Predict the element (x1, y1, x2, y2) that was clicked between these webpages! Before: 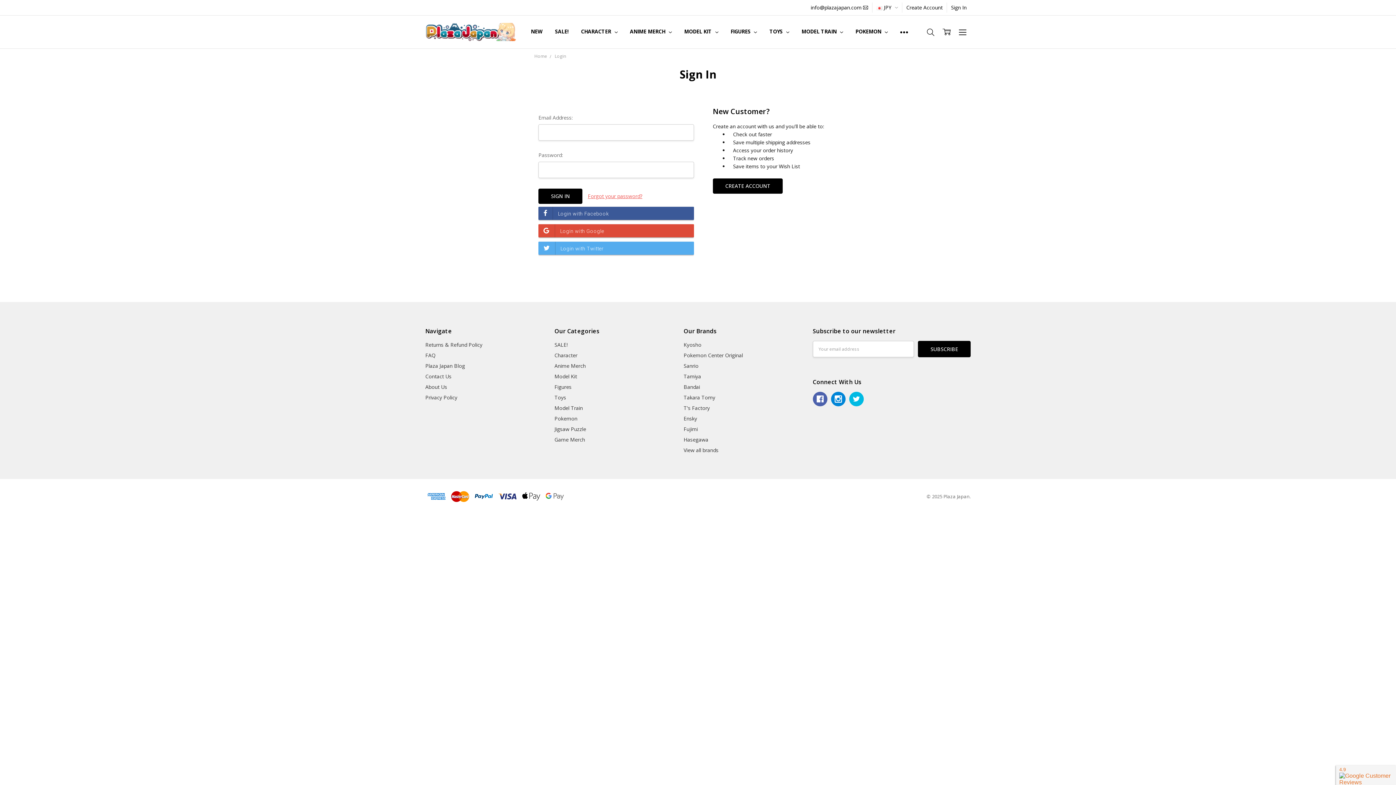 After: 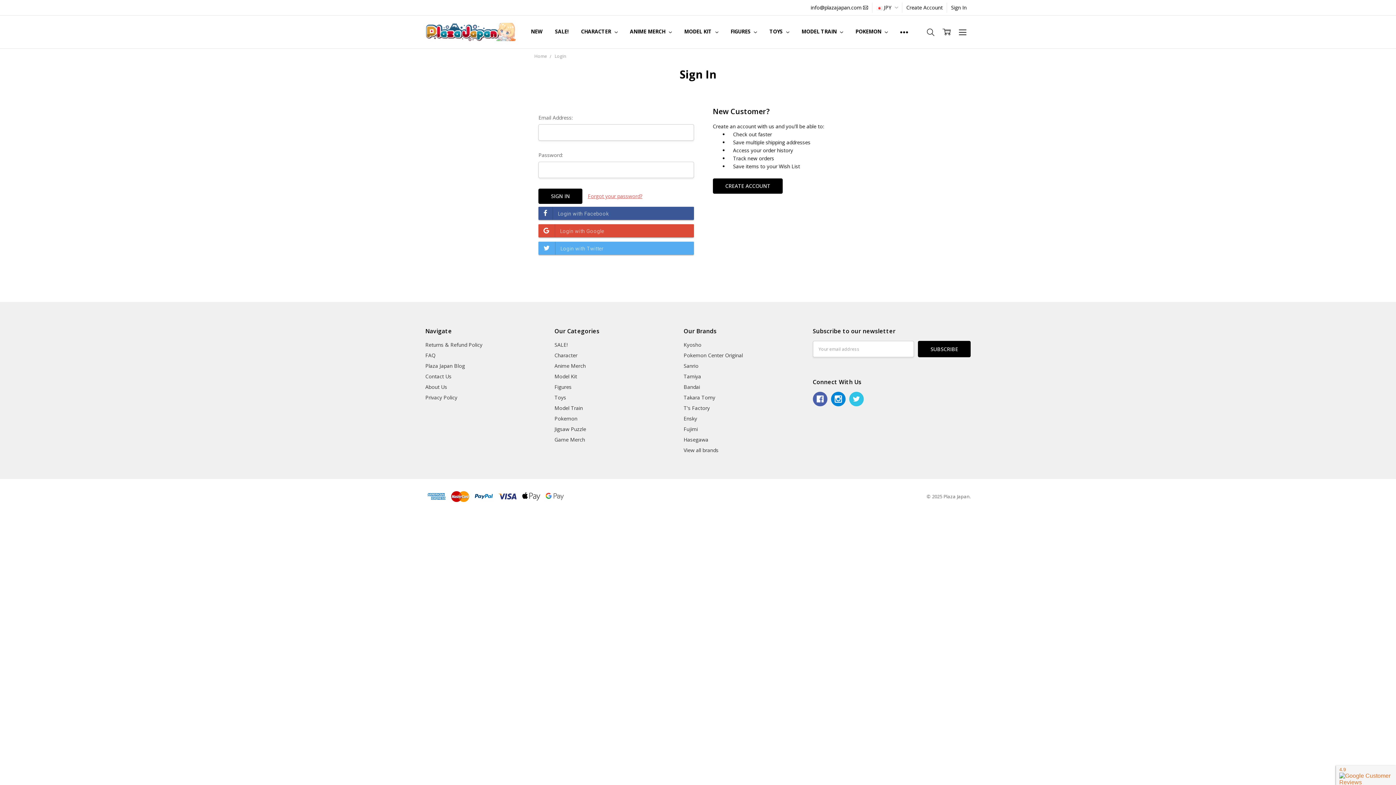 Action: bbox: (849, 392, 863, 406)